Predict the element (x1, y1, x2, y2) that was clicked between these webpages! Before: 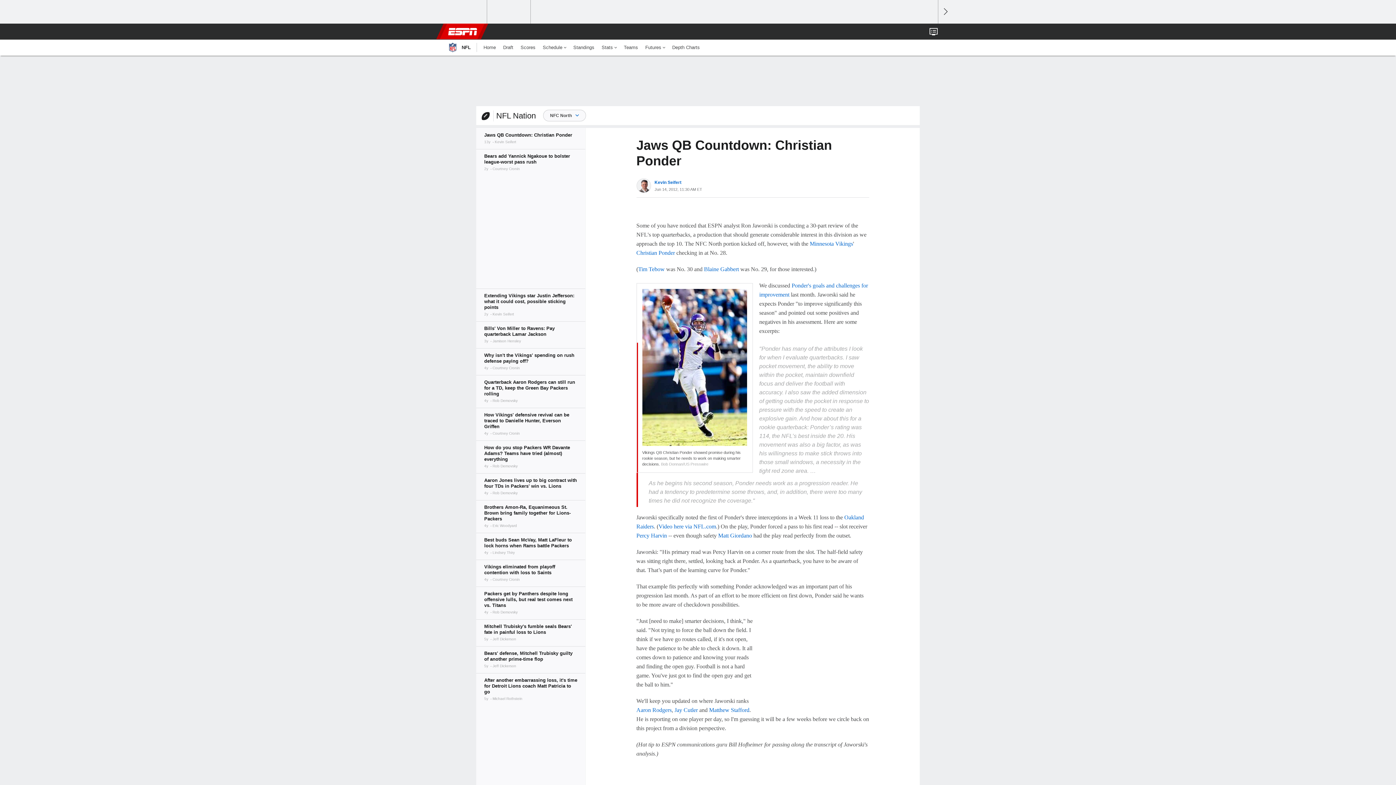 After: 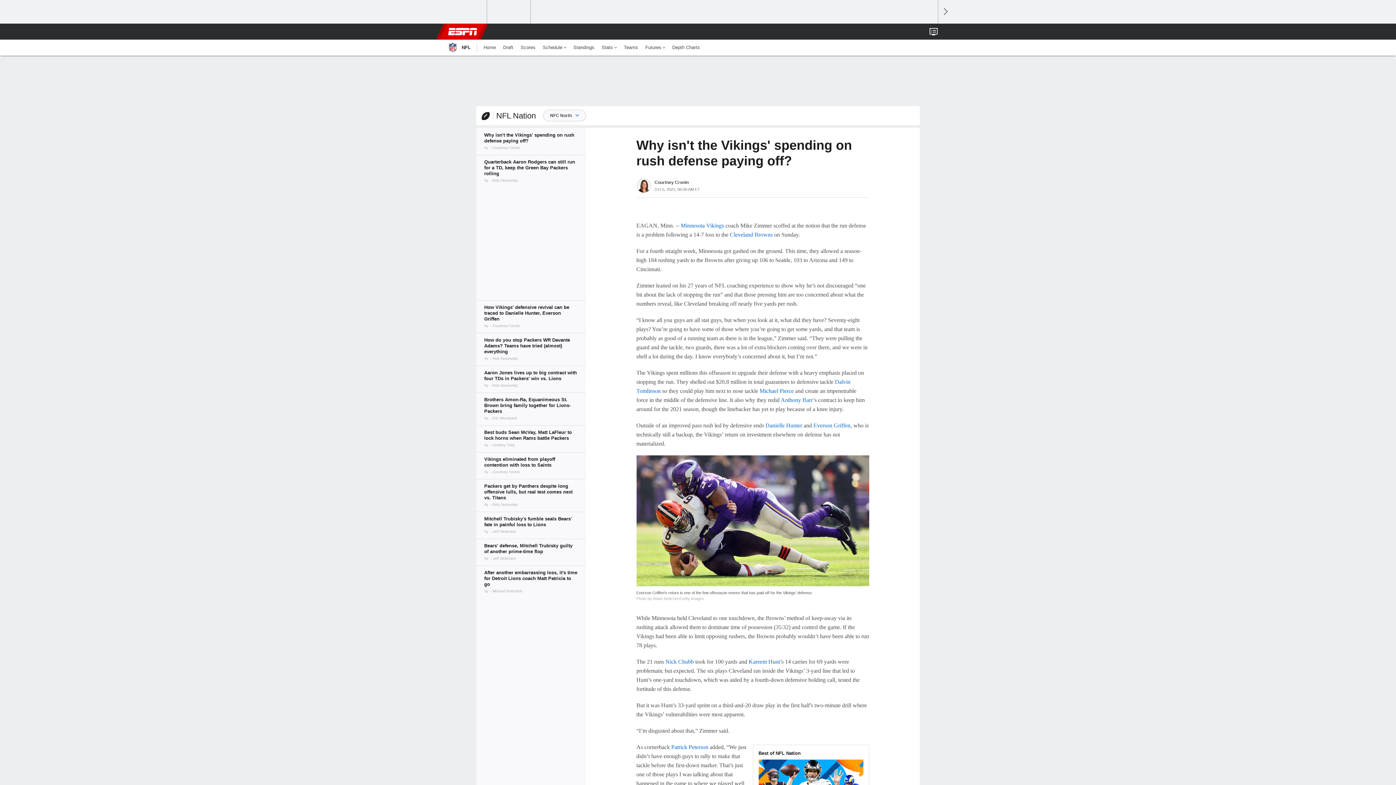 Action: bbox: (476, 348, 585, 375)